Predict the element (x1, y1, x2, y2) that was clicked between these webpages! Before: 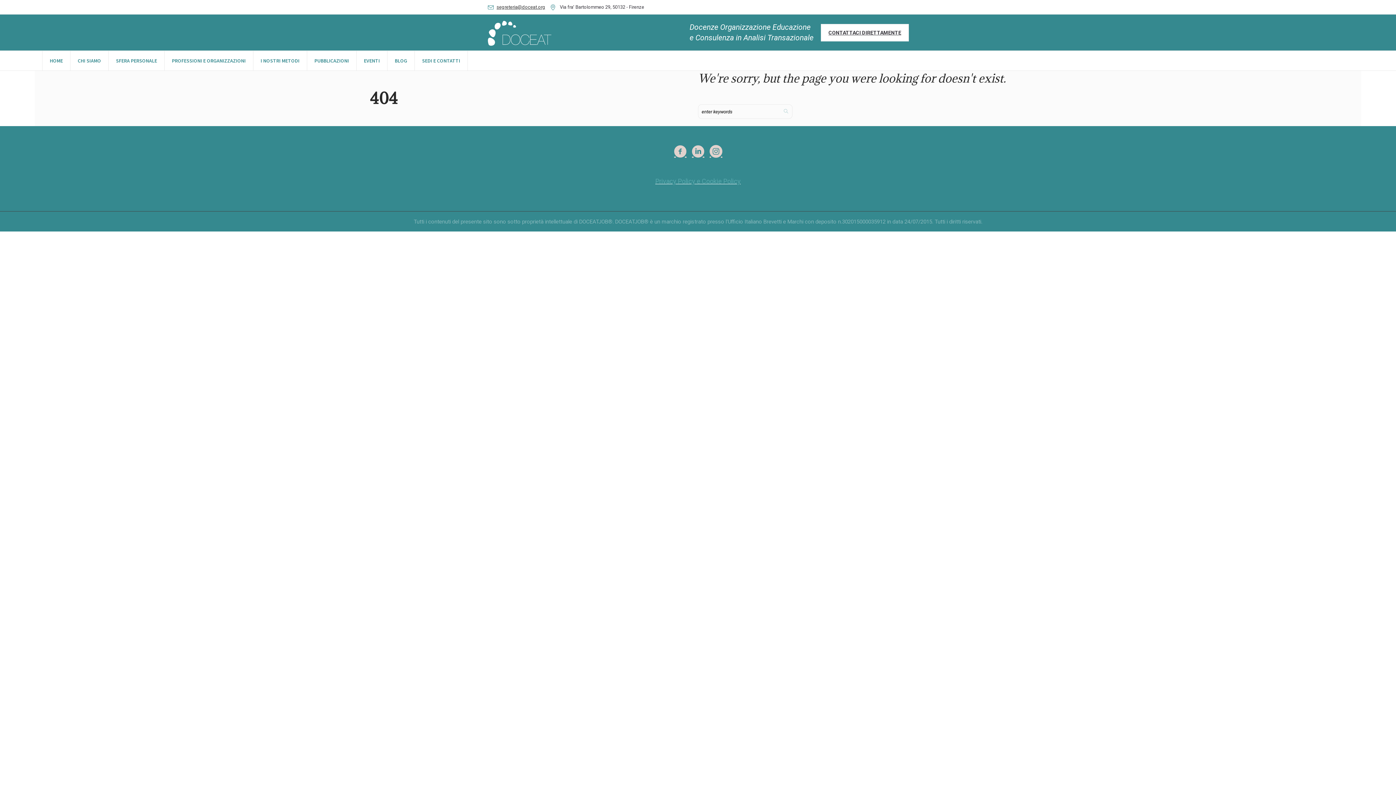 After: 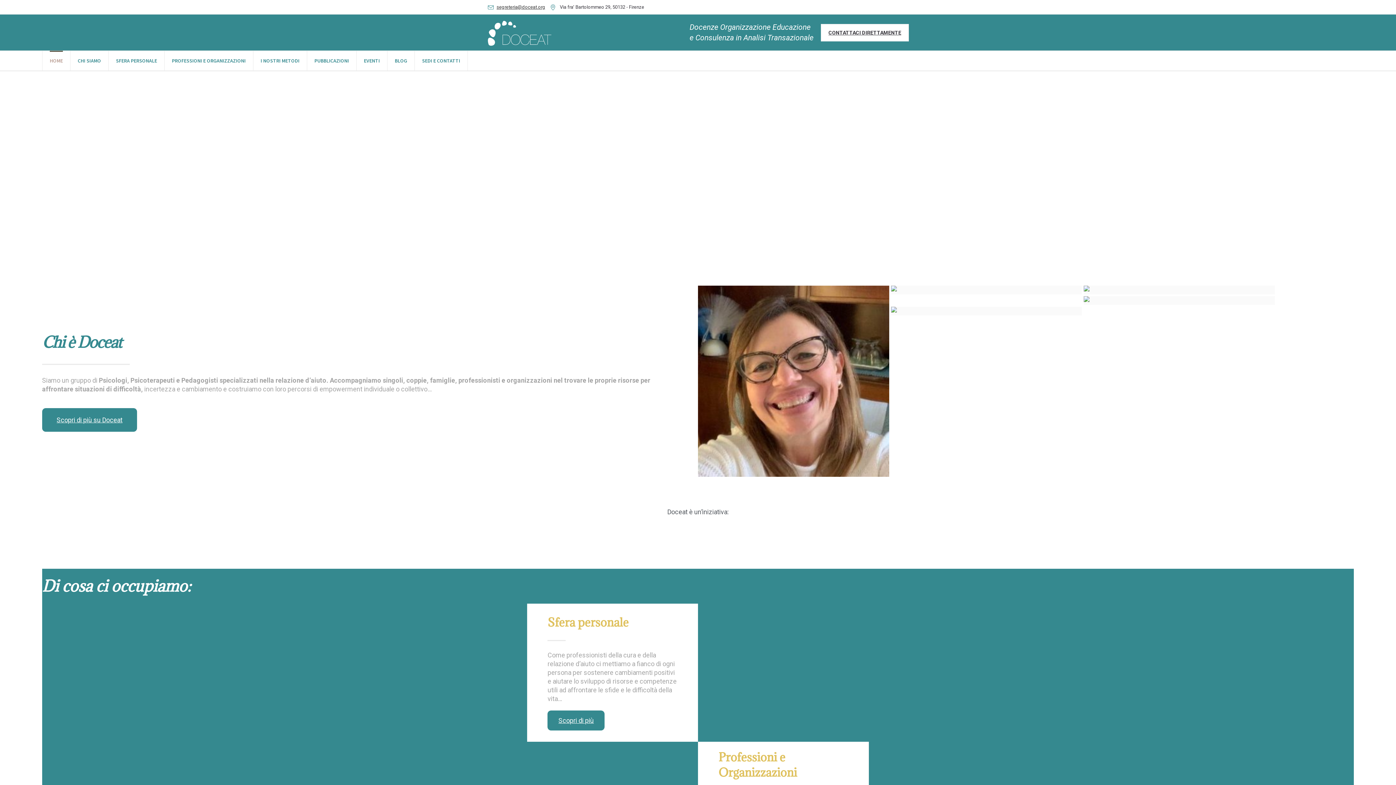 Action: label: HOME bbox: (42, 50, 70, 70)